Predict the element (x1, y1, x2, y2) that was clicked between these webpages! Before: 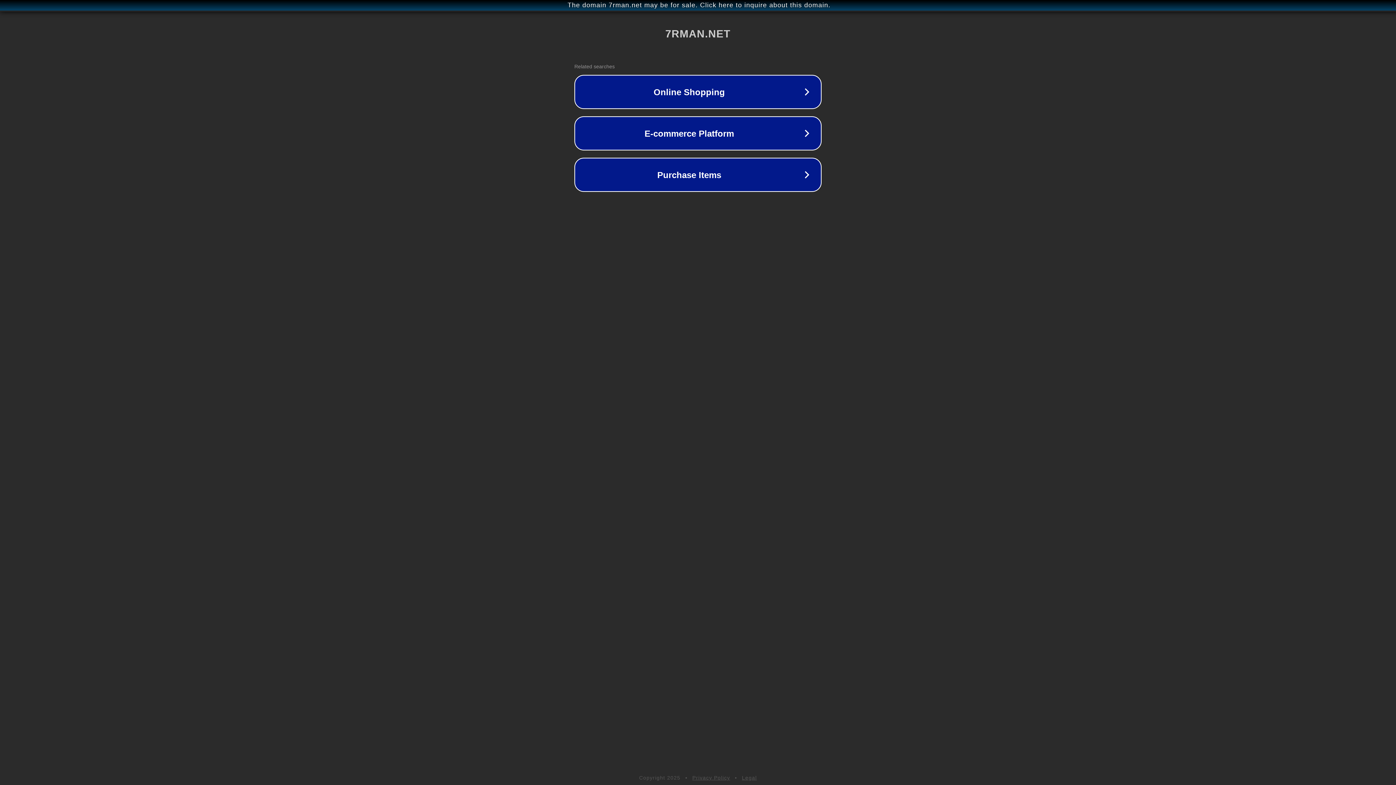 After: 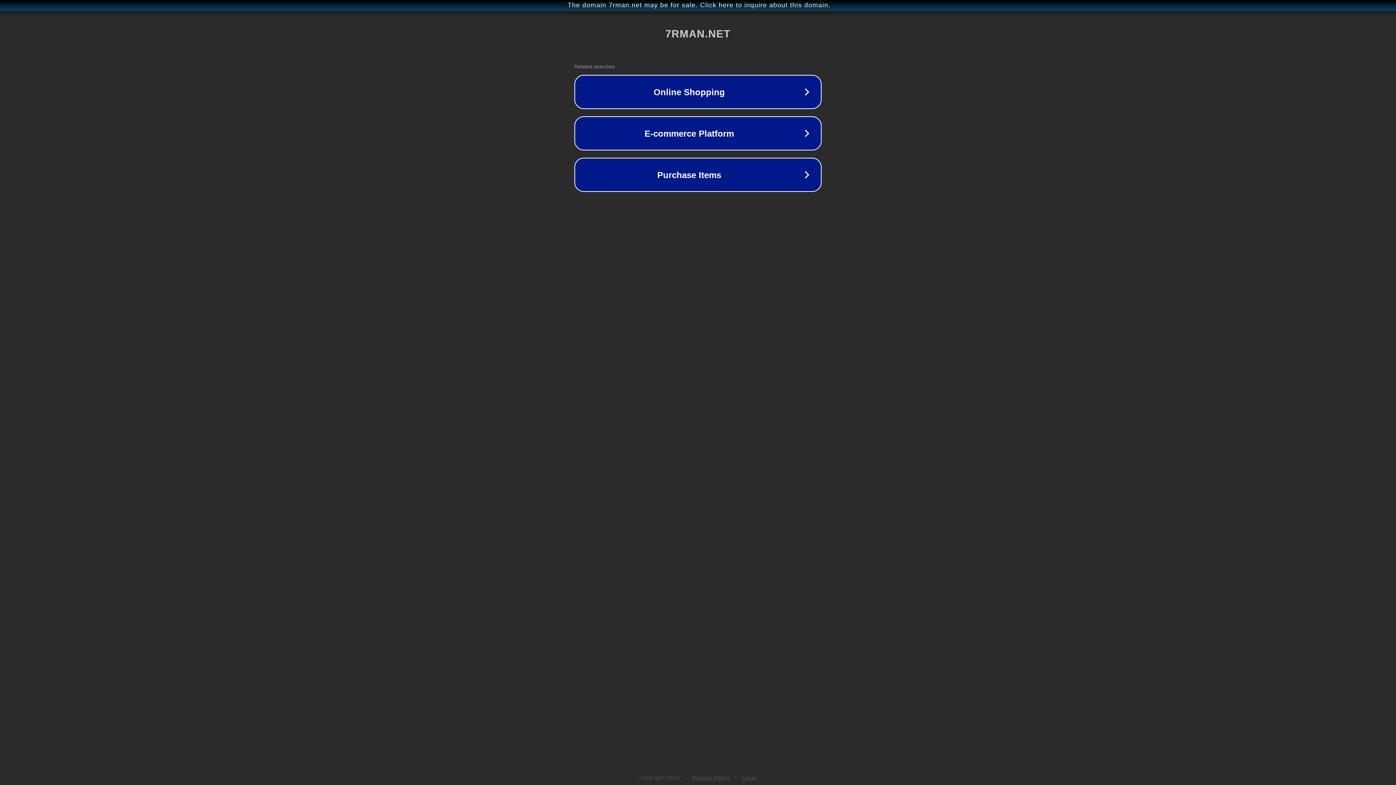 Action: label: Legal bbox: (742, 775, 757, 781)